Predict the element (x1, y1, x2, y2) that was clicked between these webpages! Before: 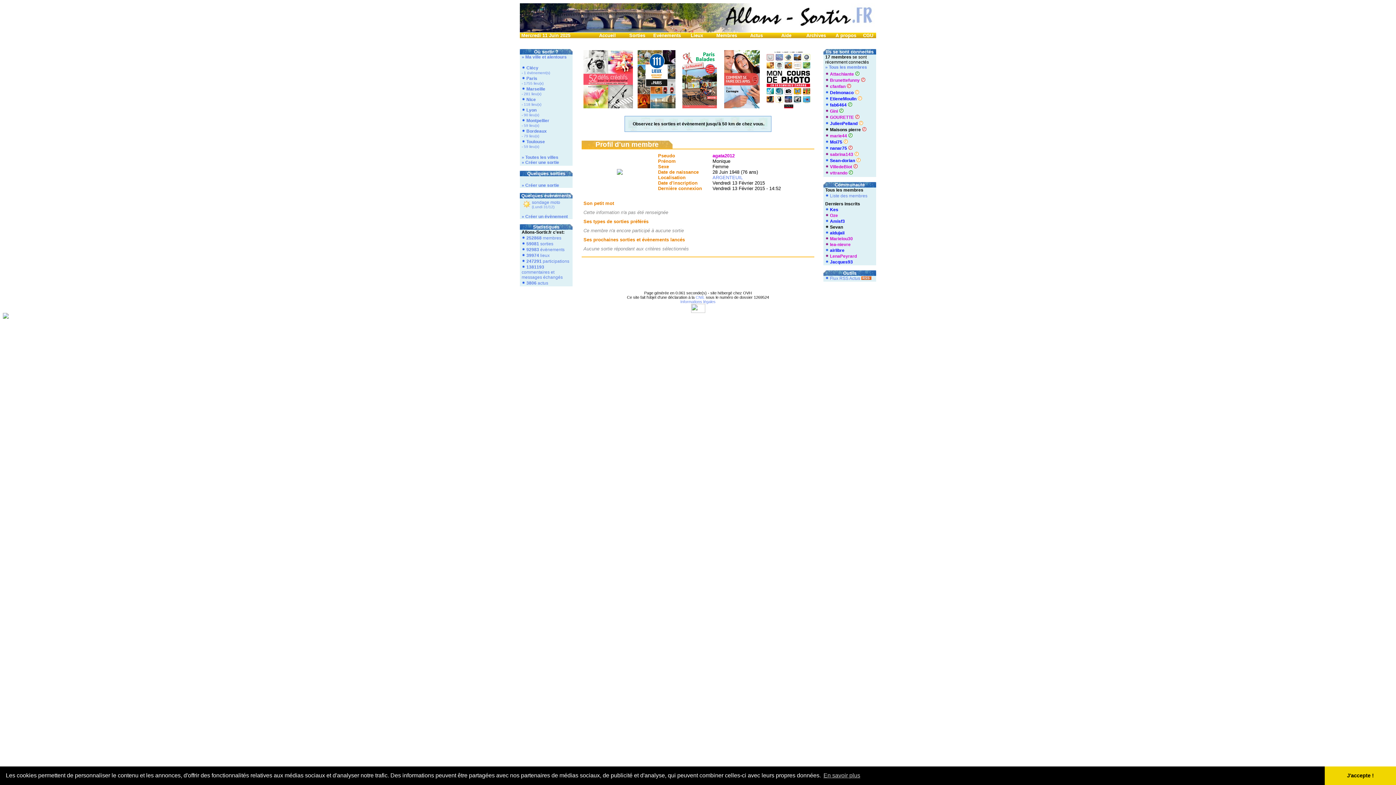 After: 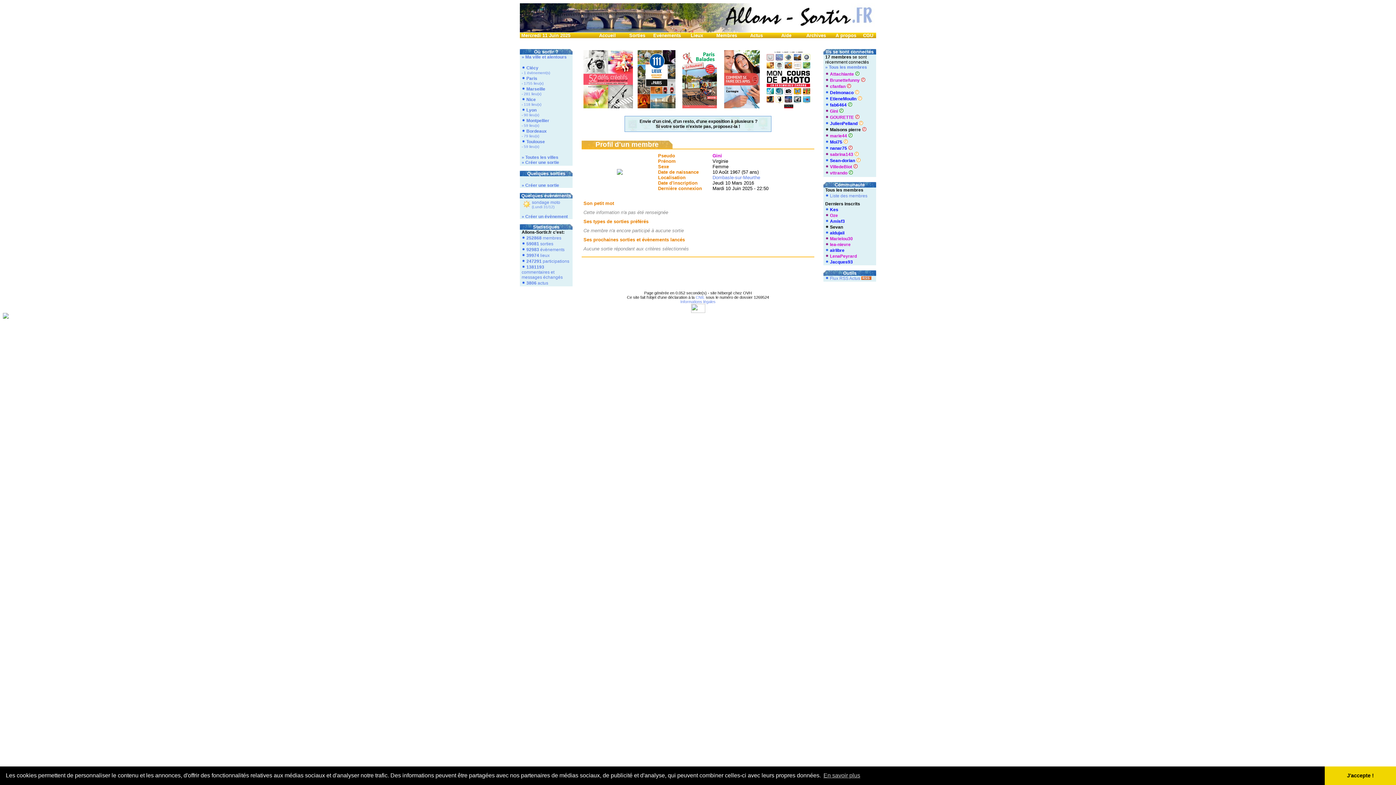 Action: label: Gini bbox: (830, 108, 838, 113)